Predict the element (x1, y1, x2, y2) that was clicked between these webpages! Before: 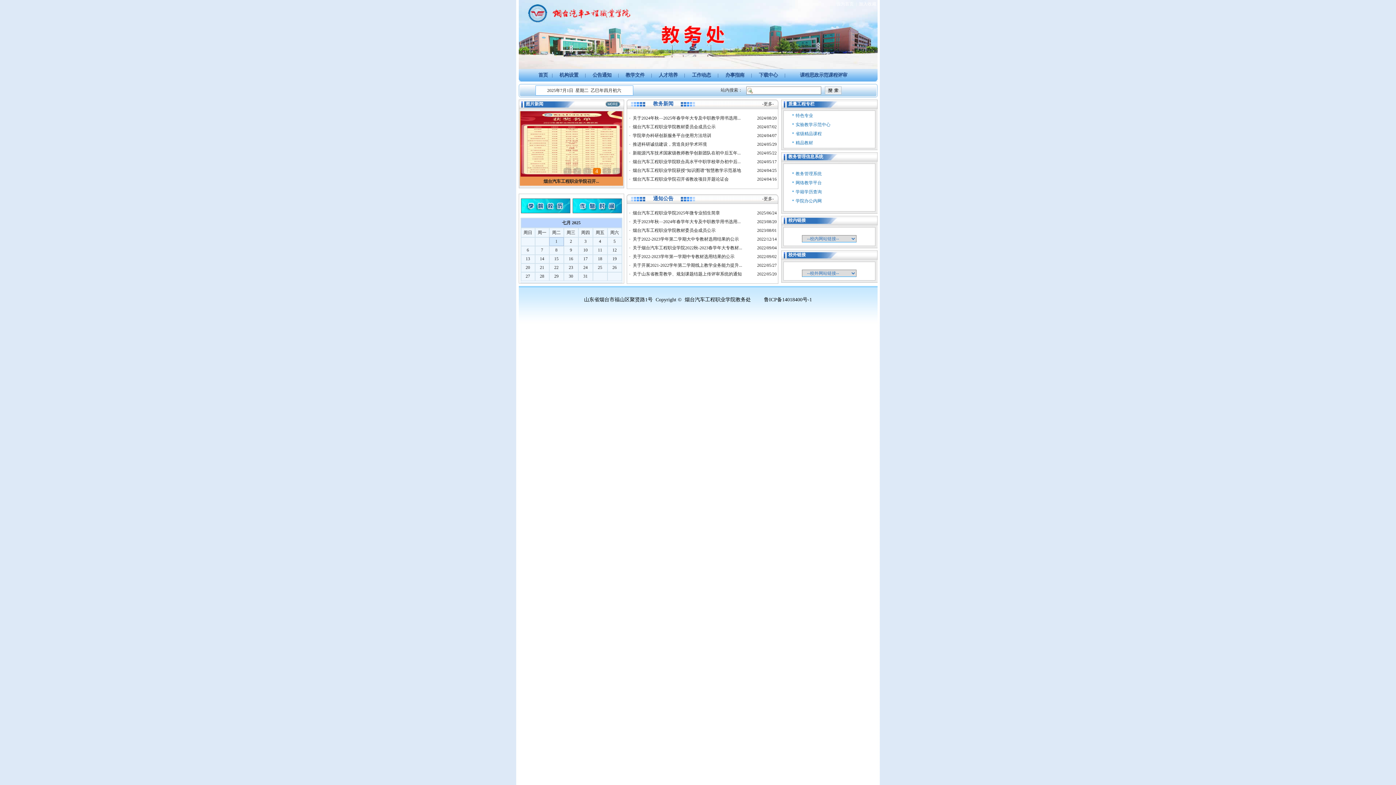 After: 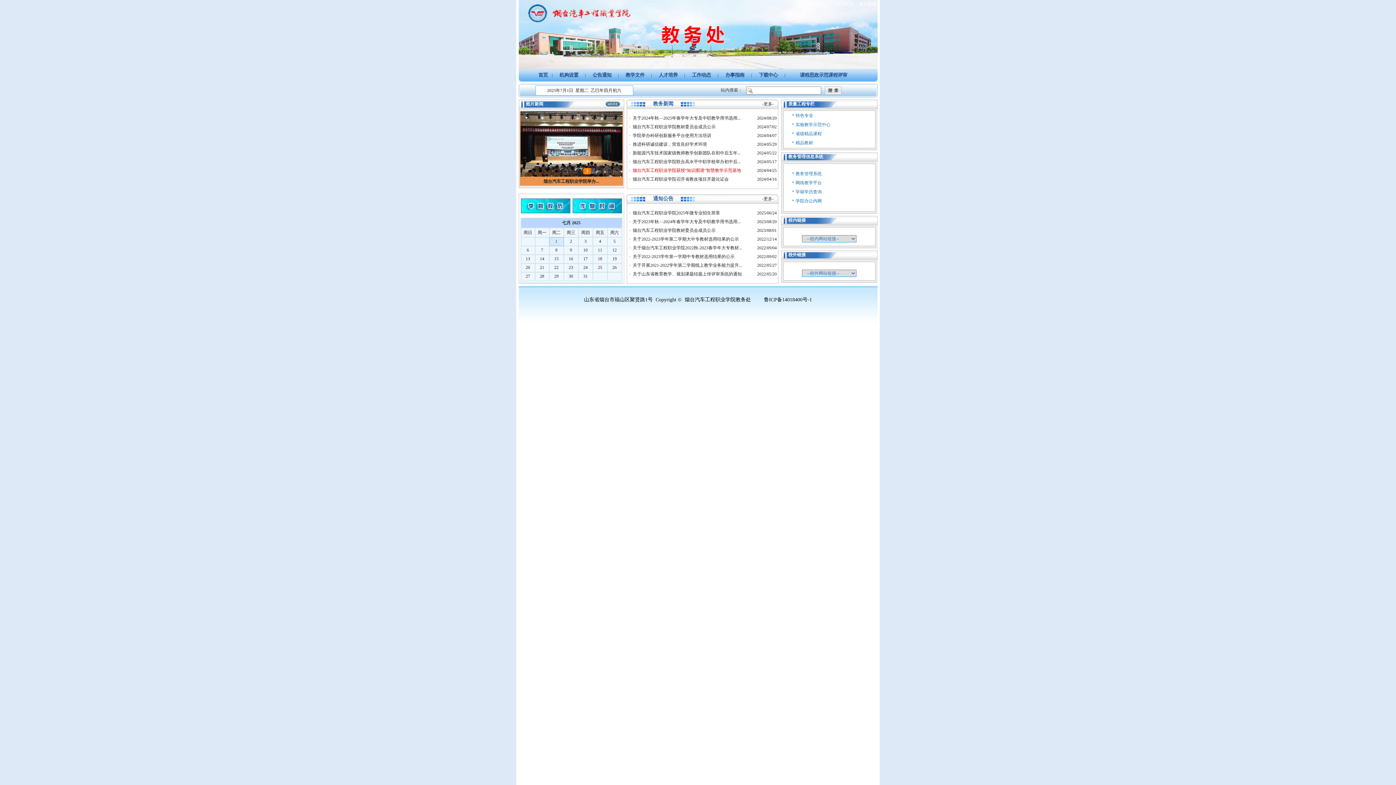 Action: bbox: (632, 168, 741, 173) label: 烟台汽车工程职业学院获授“知识图谱”智慧教学示范基地